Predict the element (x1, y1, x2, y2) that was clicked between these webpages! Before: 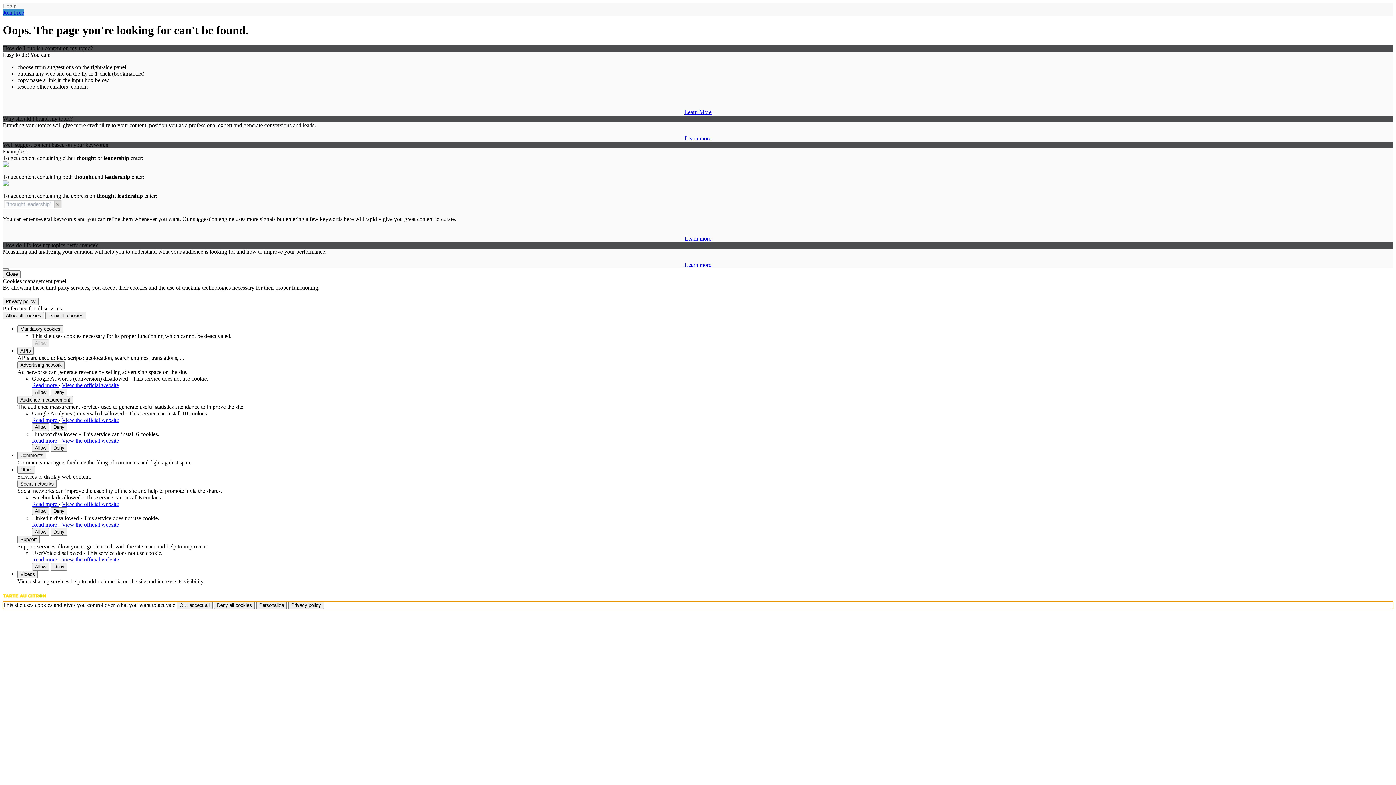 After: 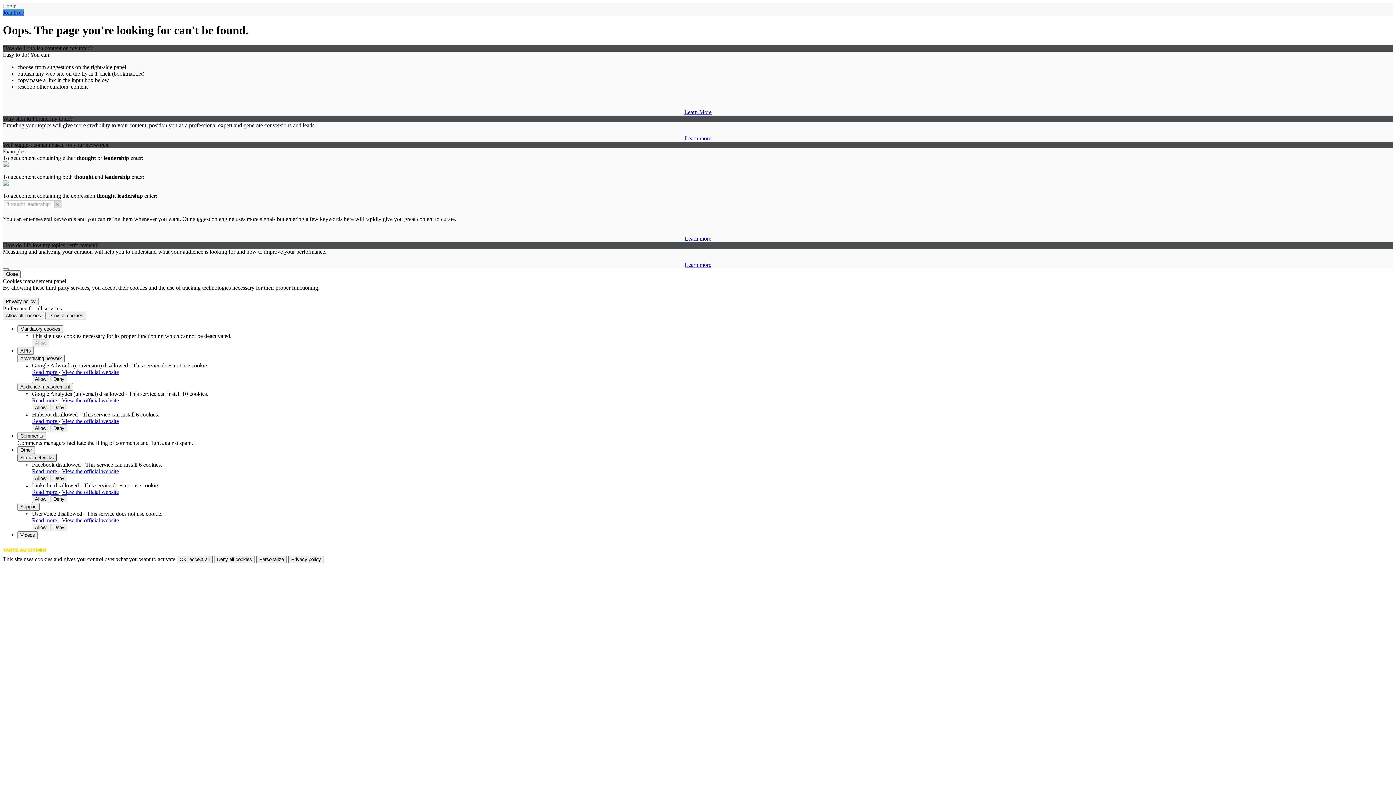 Action: bbox: (17, 451, 46, 459) label: Comments